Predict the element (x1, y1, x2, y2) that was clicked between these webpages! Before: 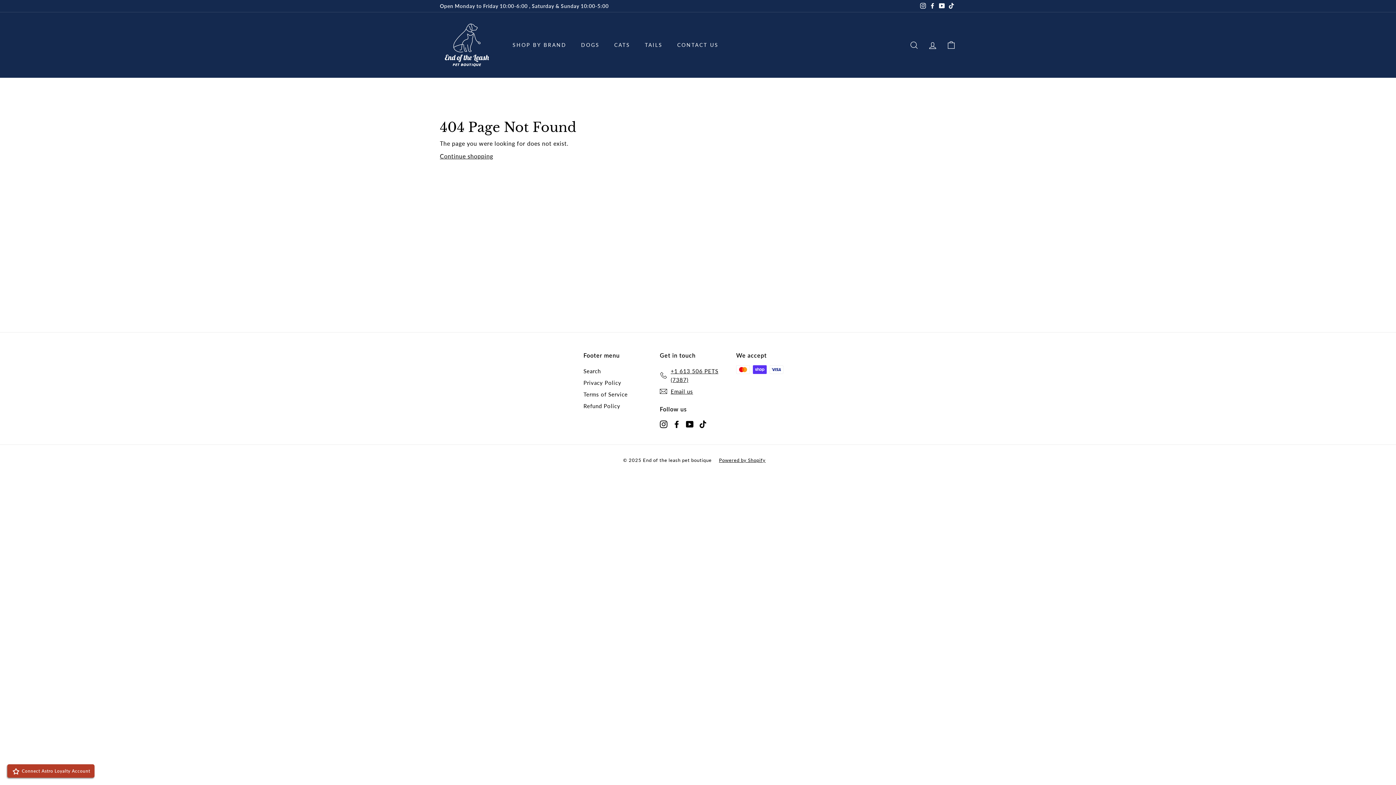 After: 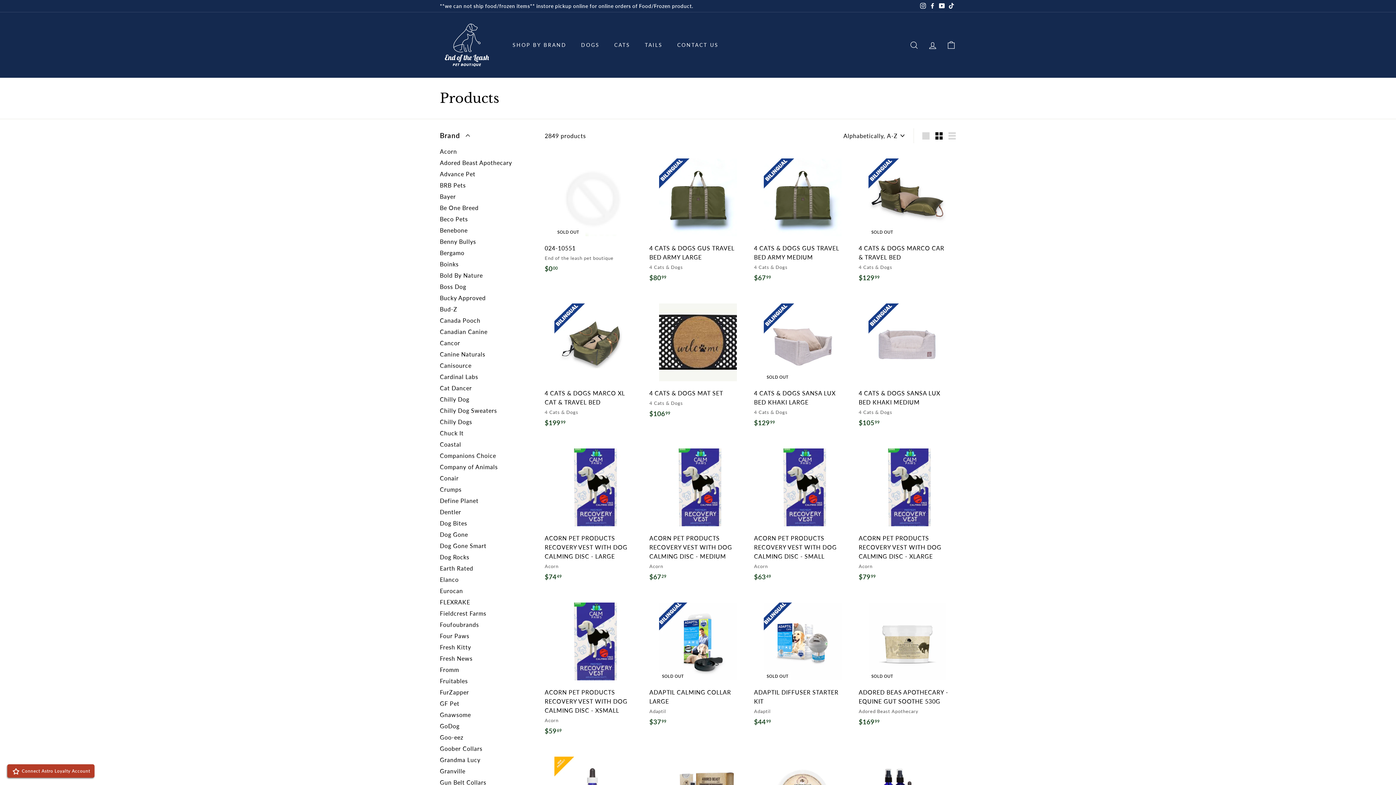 Action: label: SHOP BY BRAND bbox: (505, 35, 573, 54)